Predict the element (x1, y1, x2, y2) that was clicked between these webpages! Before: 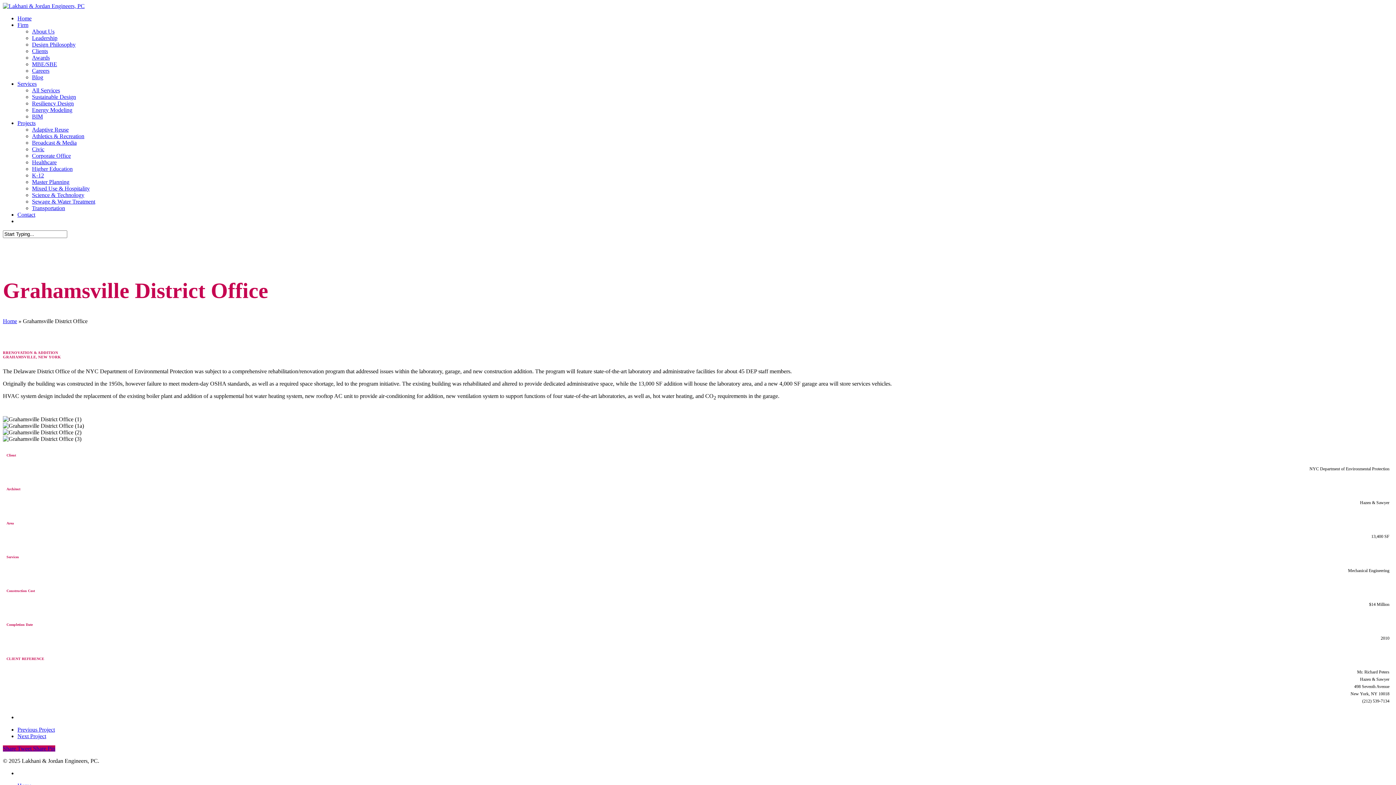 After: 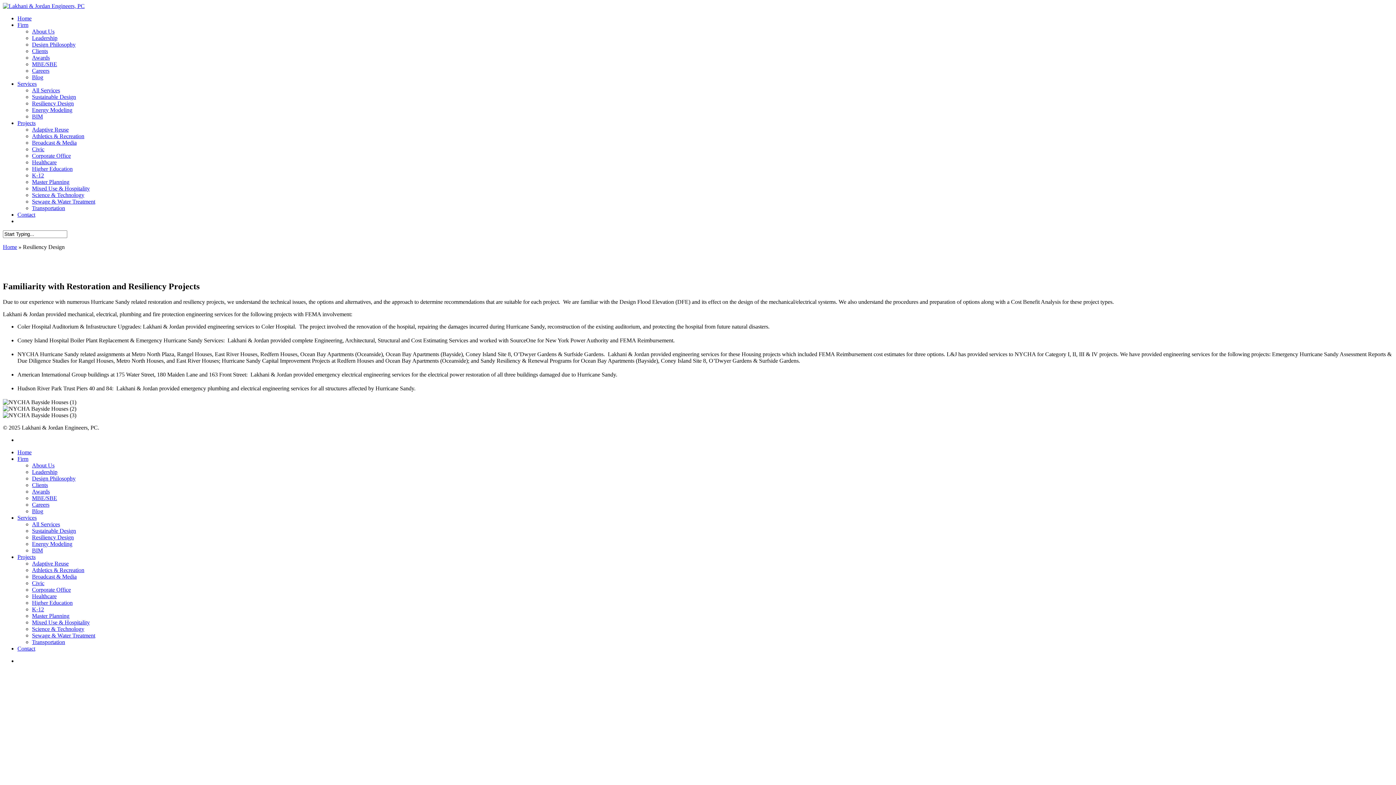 Action: label: Resiliency Design bbox: (32, 100, 73, 106)